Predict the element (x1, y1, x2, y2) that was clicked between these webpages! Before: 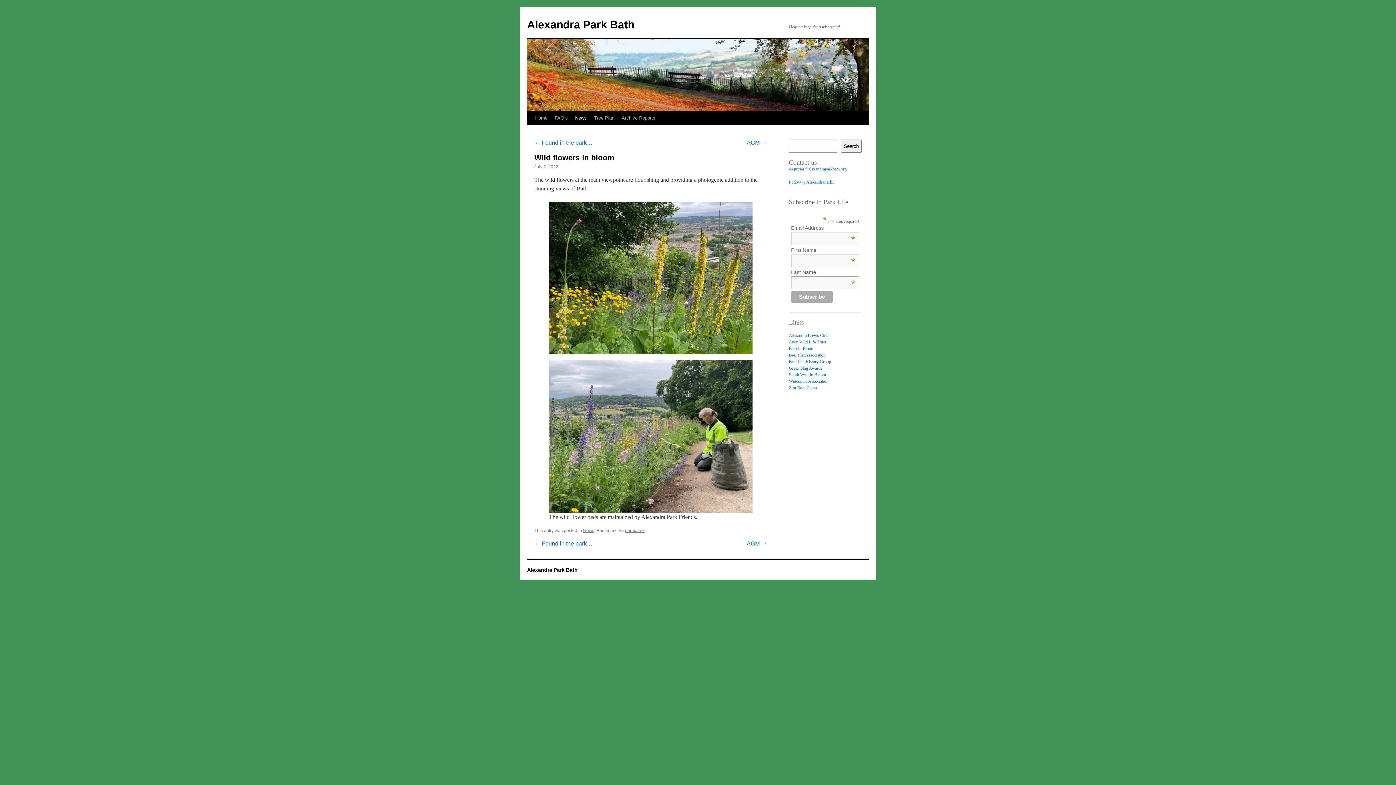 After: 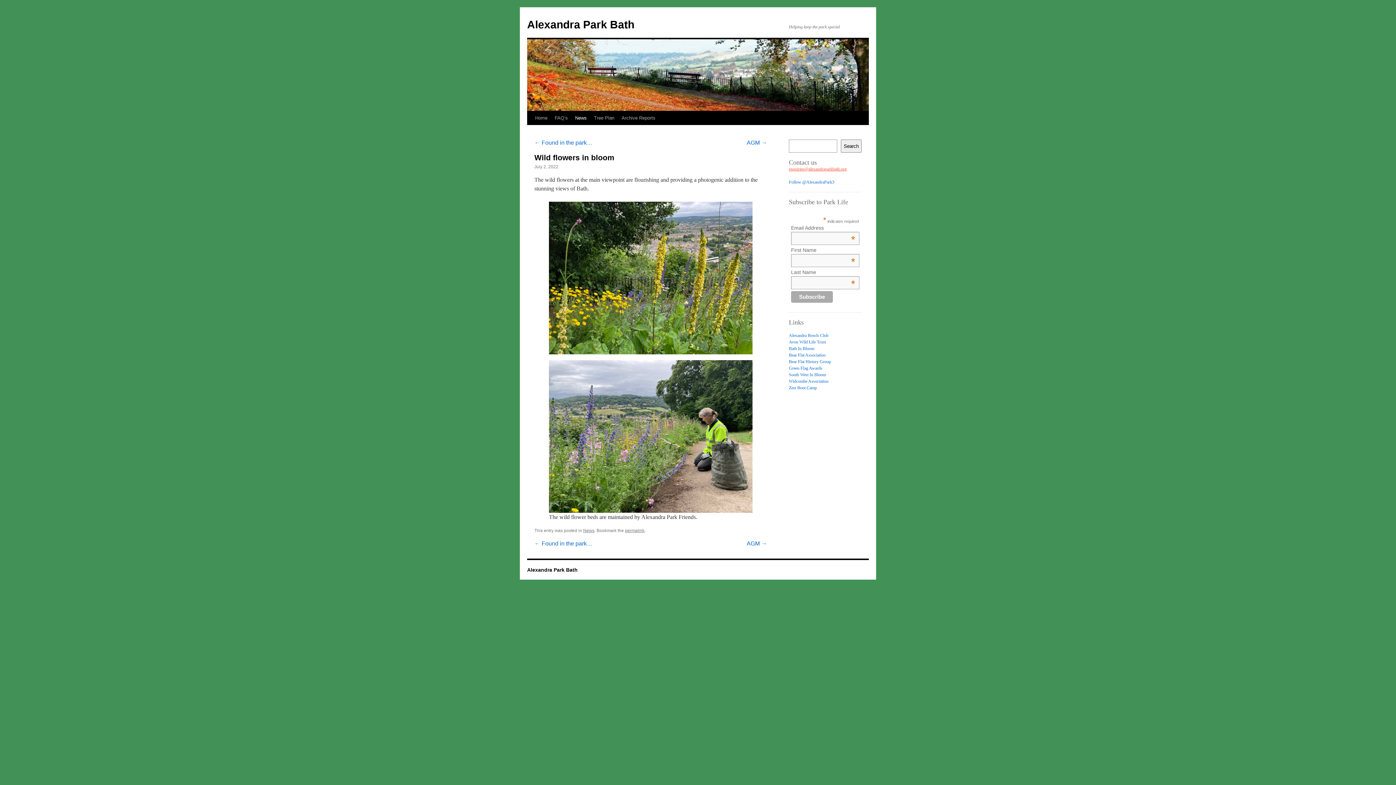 Action: bbox: (789, 166, 846, 171) label: enquiries@alexandraparkbath.org